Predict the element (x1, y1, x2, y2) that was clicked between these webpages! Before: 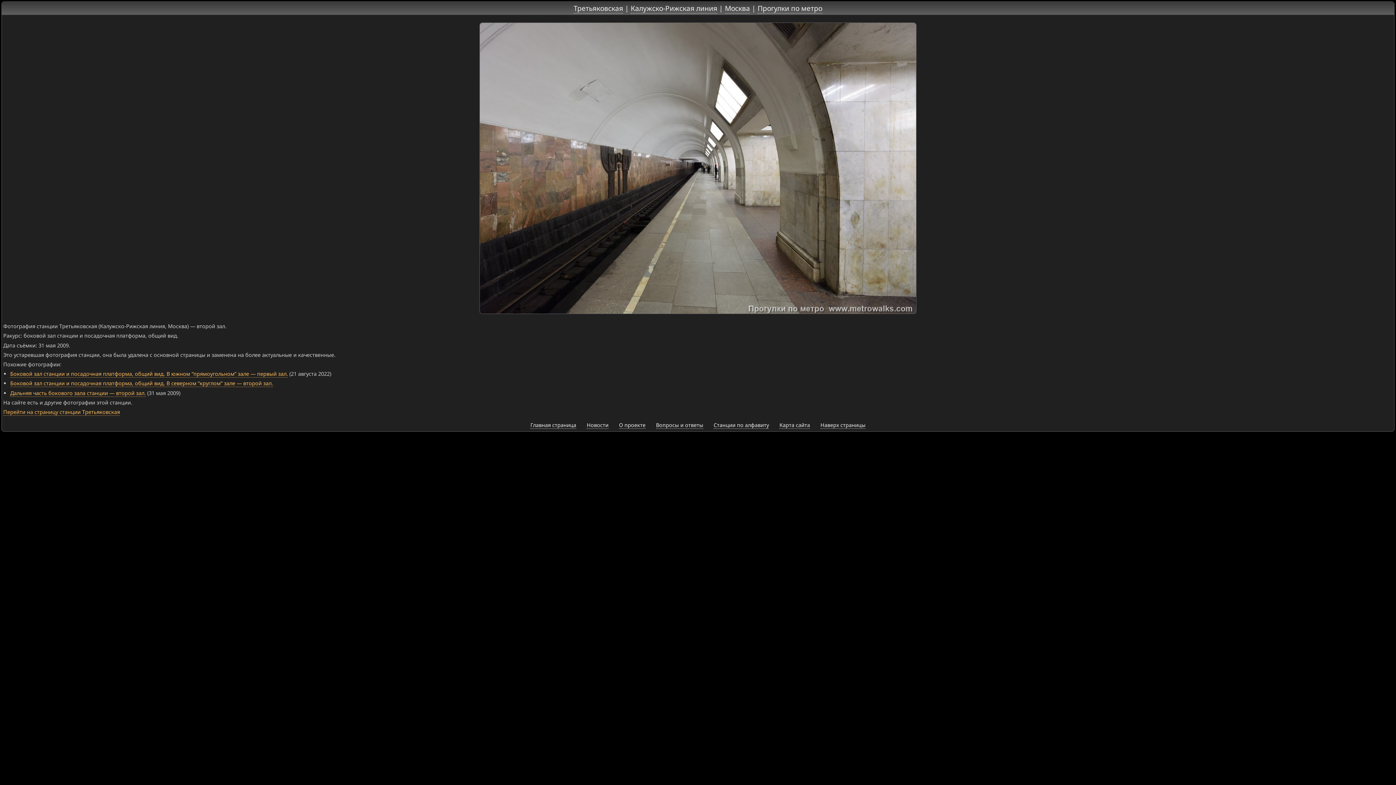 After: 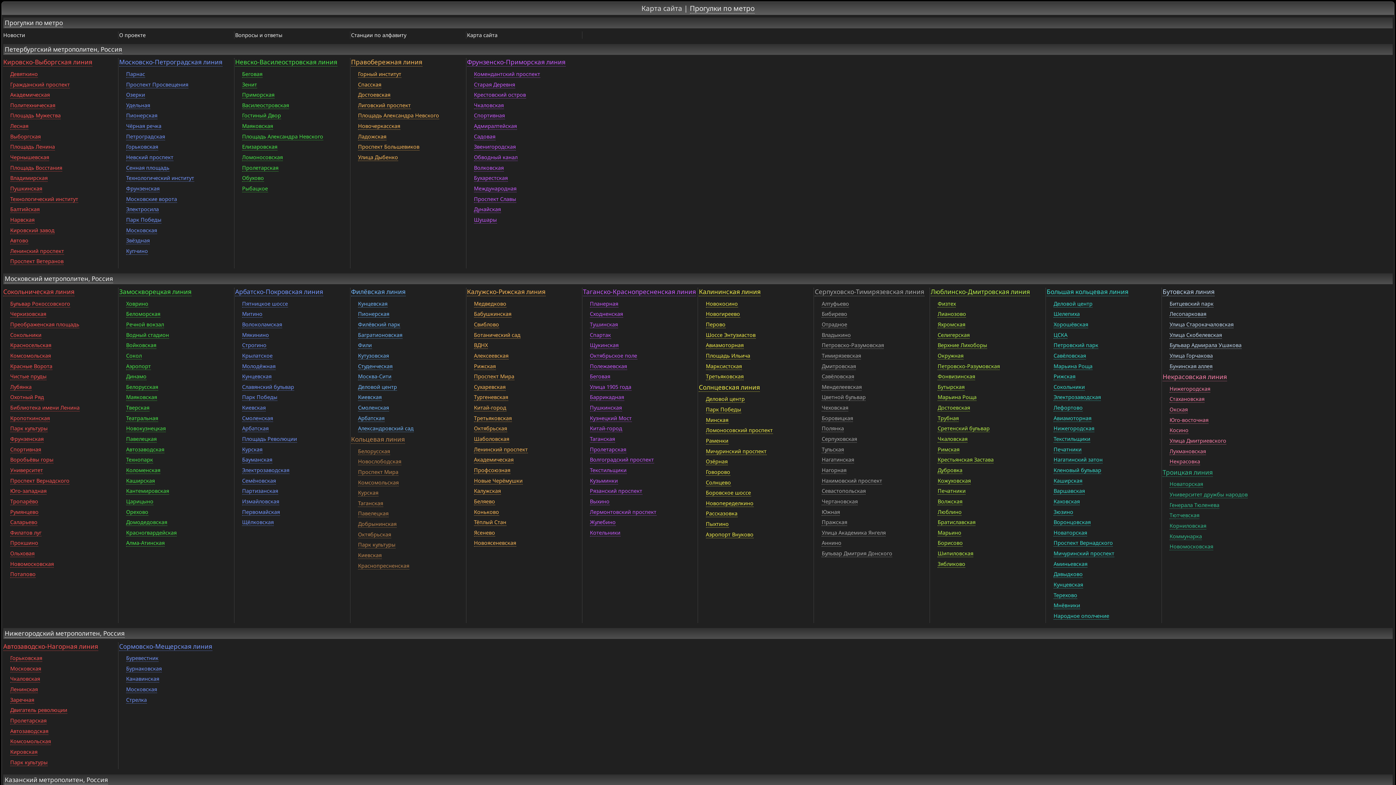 Action: bbox: (779, 421, 810, 429) label: Карта сайта